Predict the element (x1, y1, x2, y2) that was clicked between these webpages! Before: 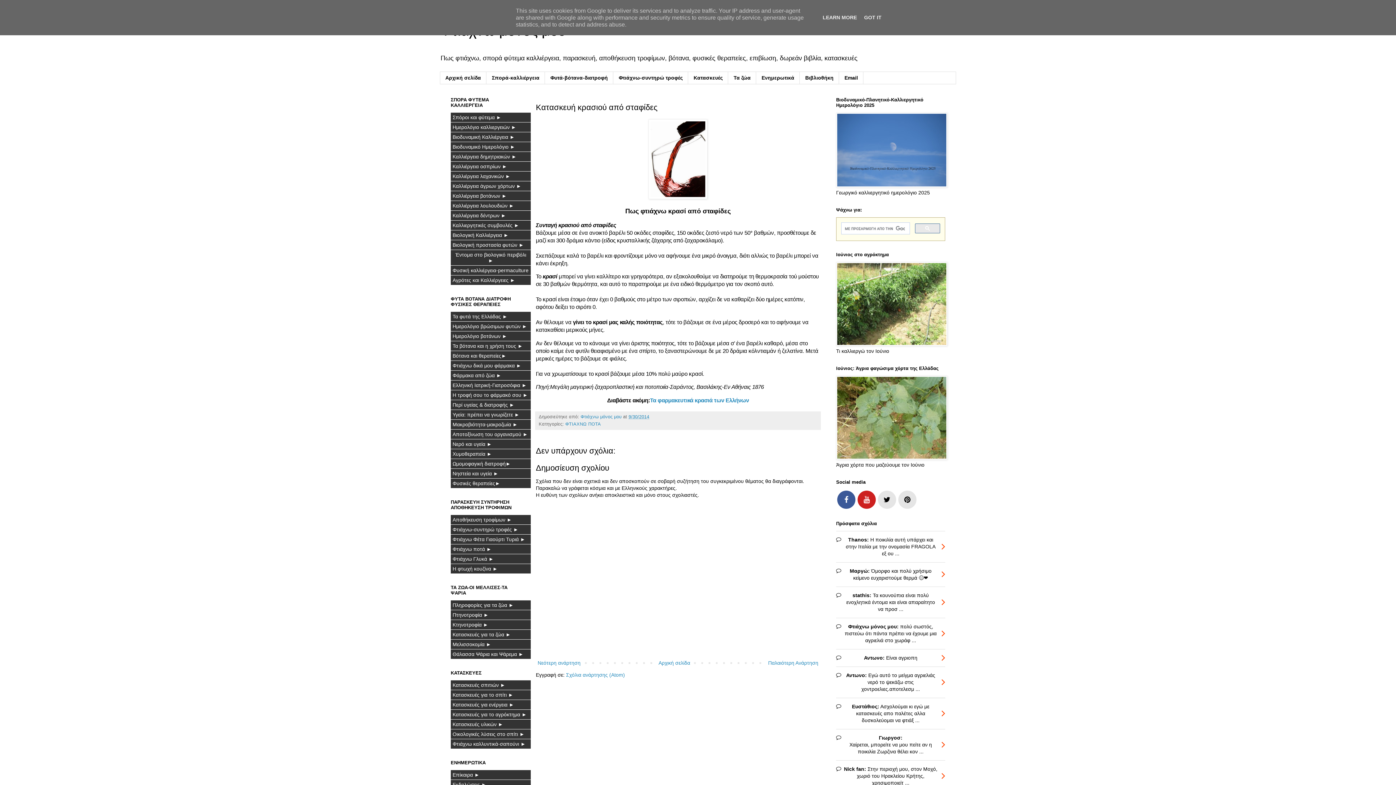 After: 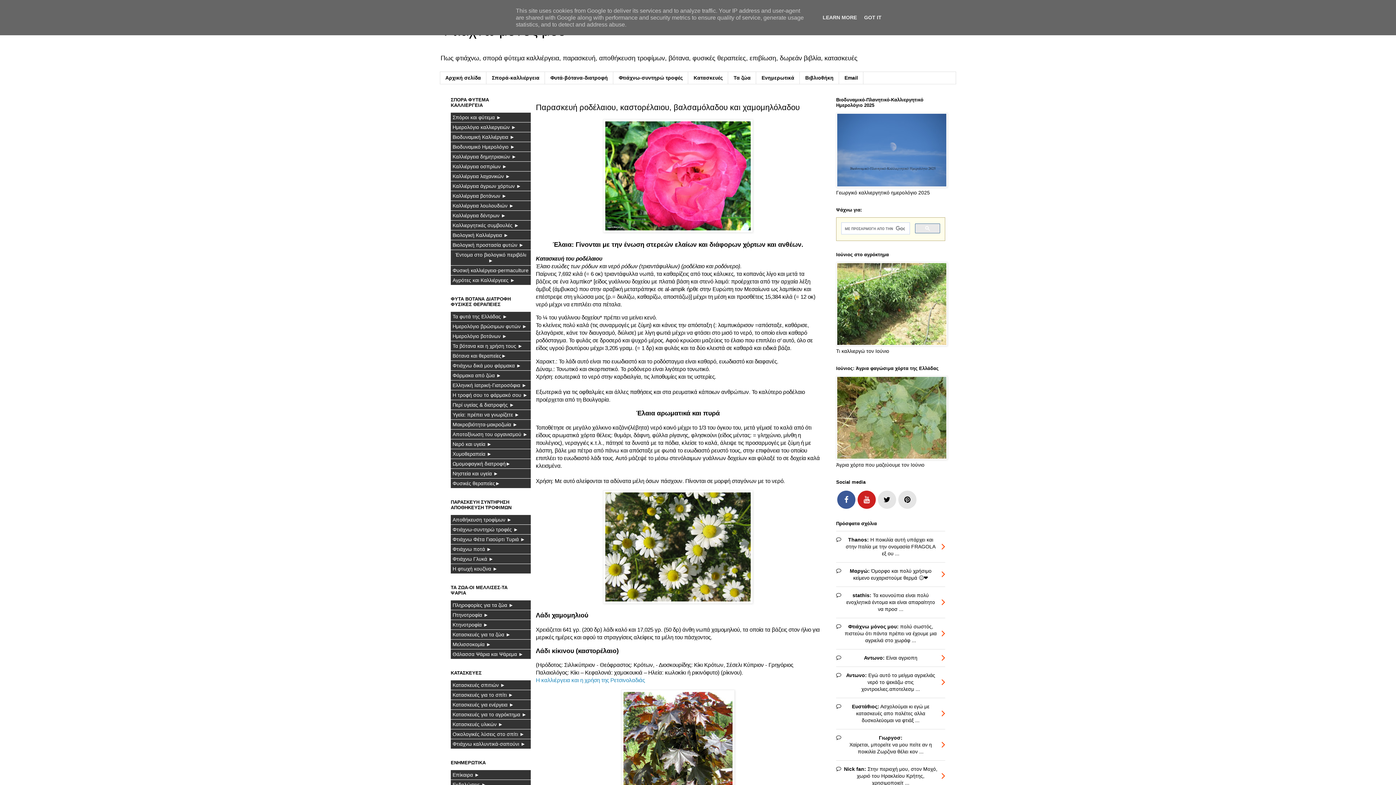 Action: label: Παλαιότερη Ανάρτηση bbox: (766, 658, 820, 667)